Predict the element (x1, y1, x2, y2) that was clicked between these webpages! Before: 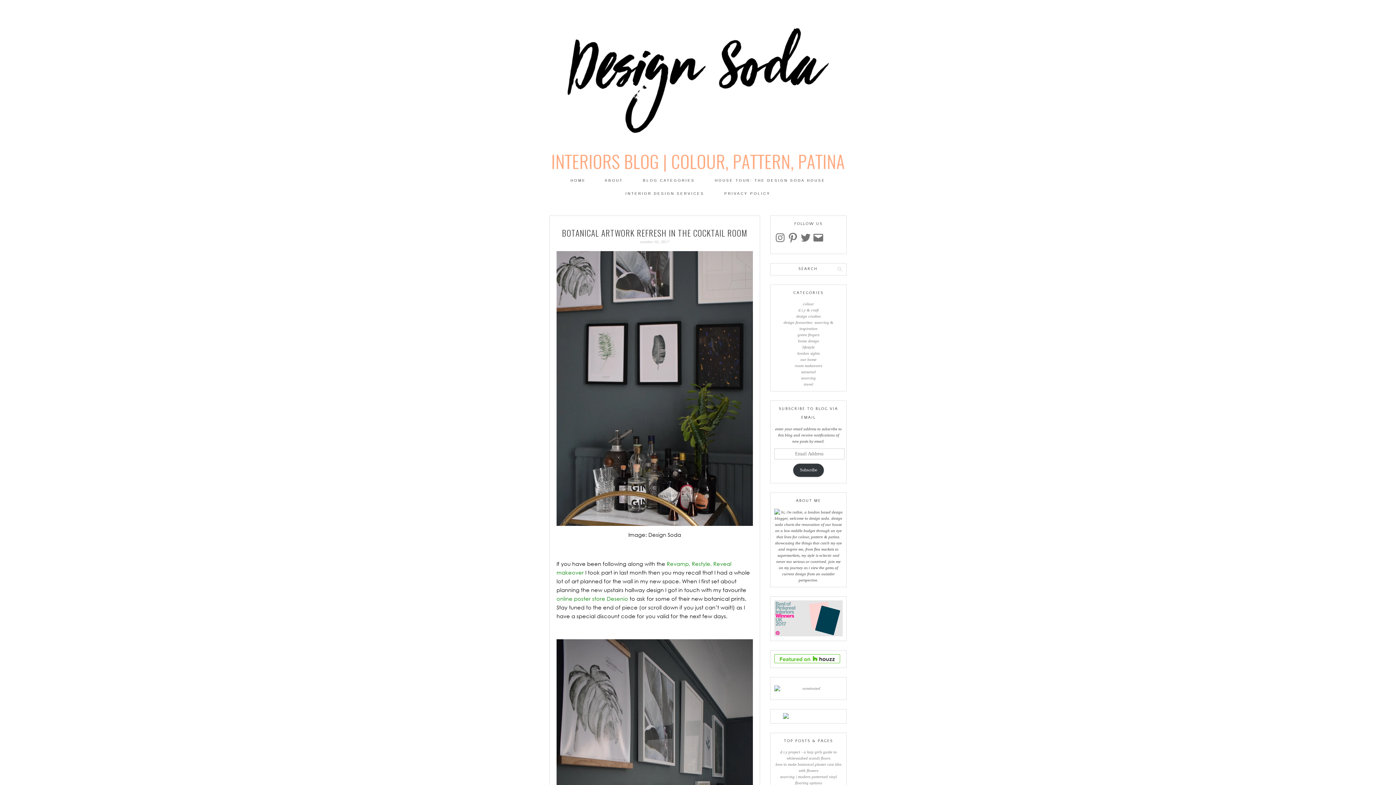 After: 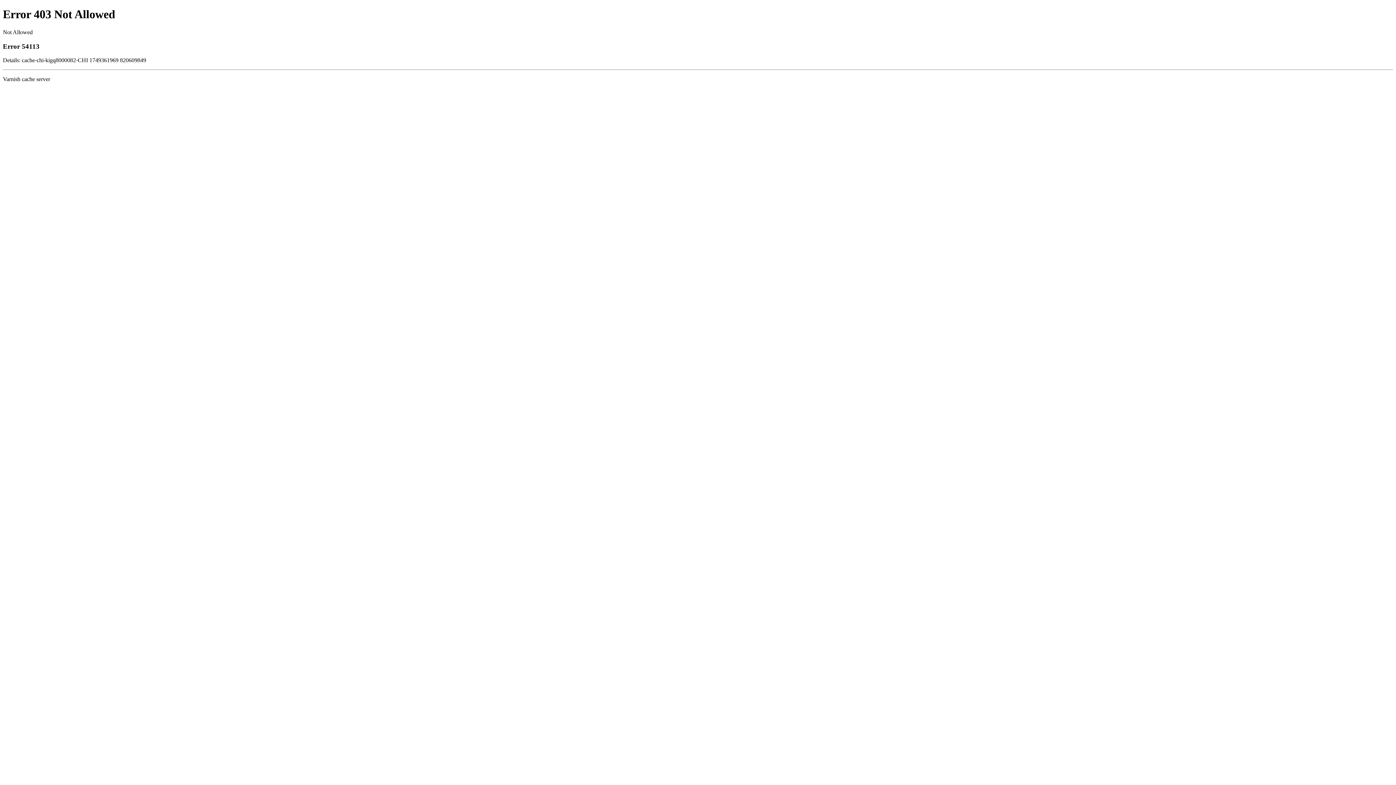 Action: bbox: (774, 658, 840, 663)